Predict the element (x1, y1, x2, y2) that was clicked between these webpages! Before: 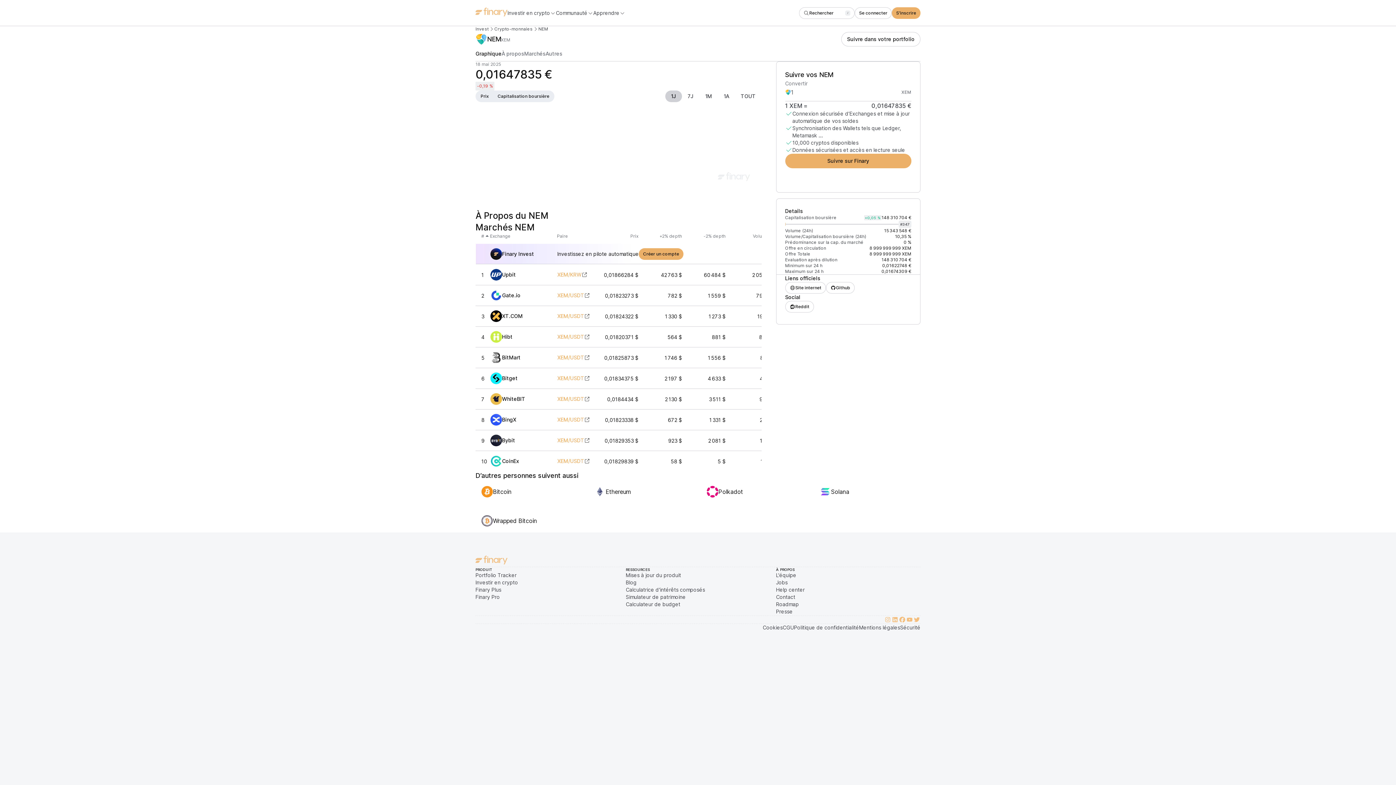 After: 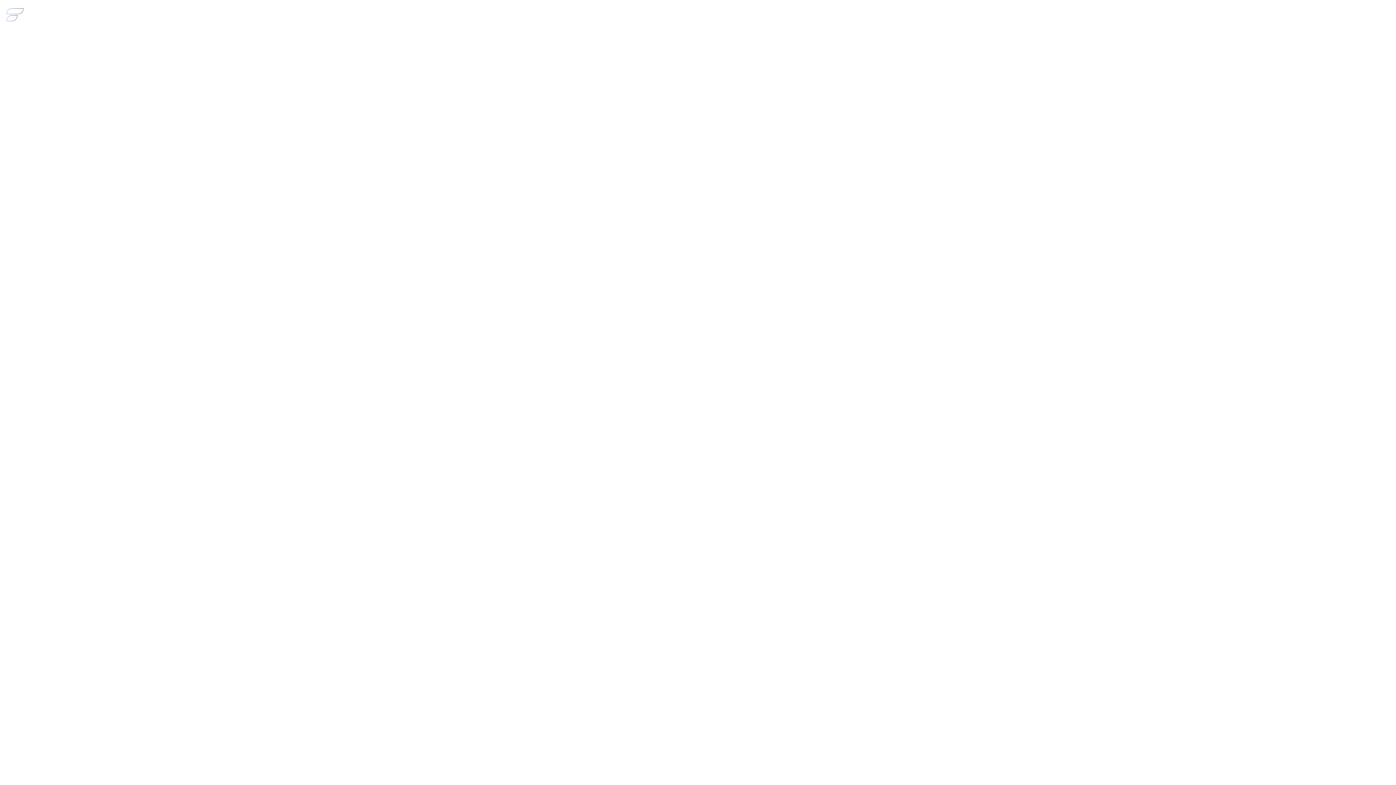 Action: label: Suivre dans votre portfolio bbox: (841, 32, 920, 46)